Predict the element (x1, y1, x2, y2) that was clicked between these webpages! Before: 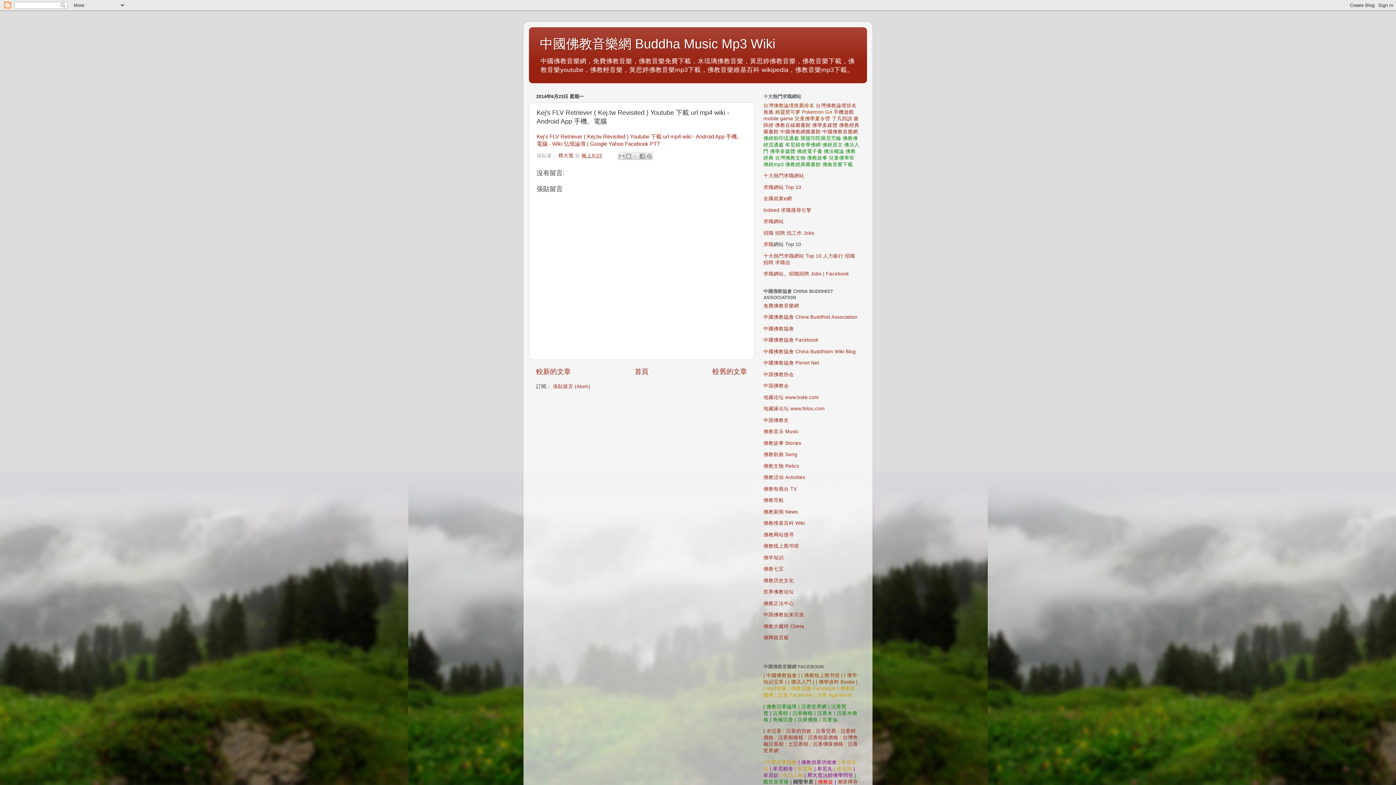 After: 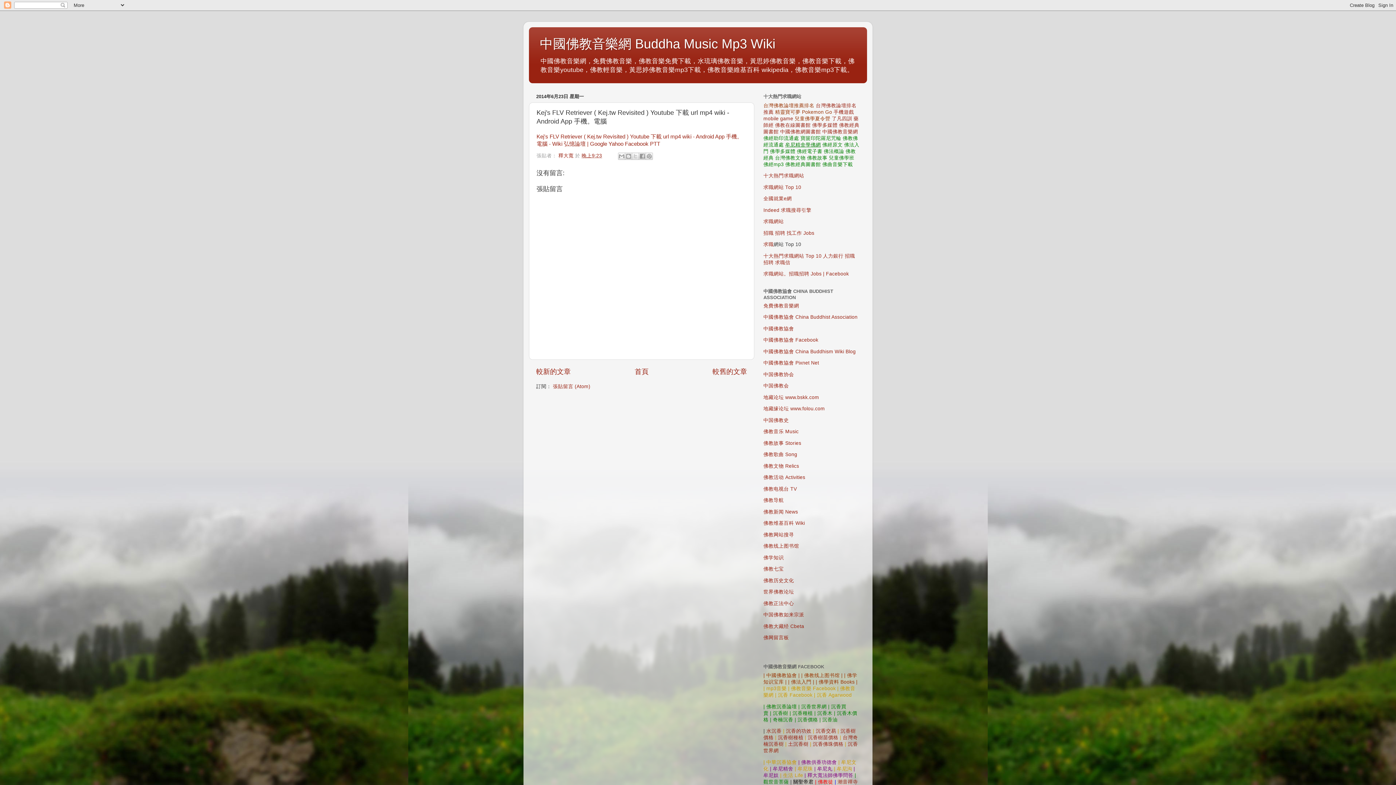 Action: label: 牟尼精舍學佛網 bbox: (785, 142, 821, 147)